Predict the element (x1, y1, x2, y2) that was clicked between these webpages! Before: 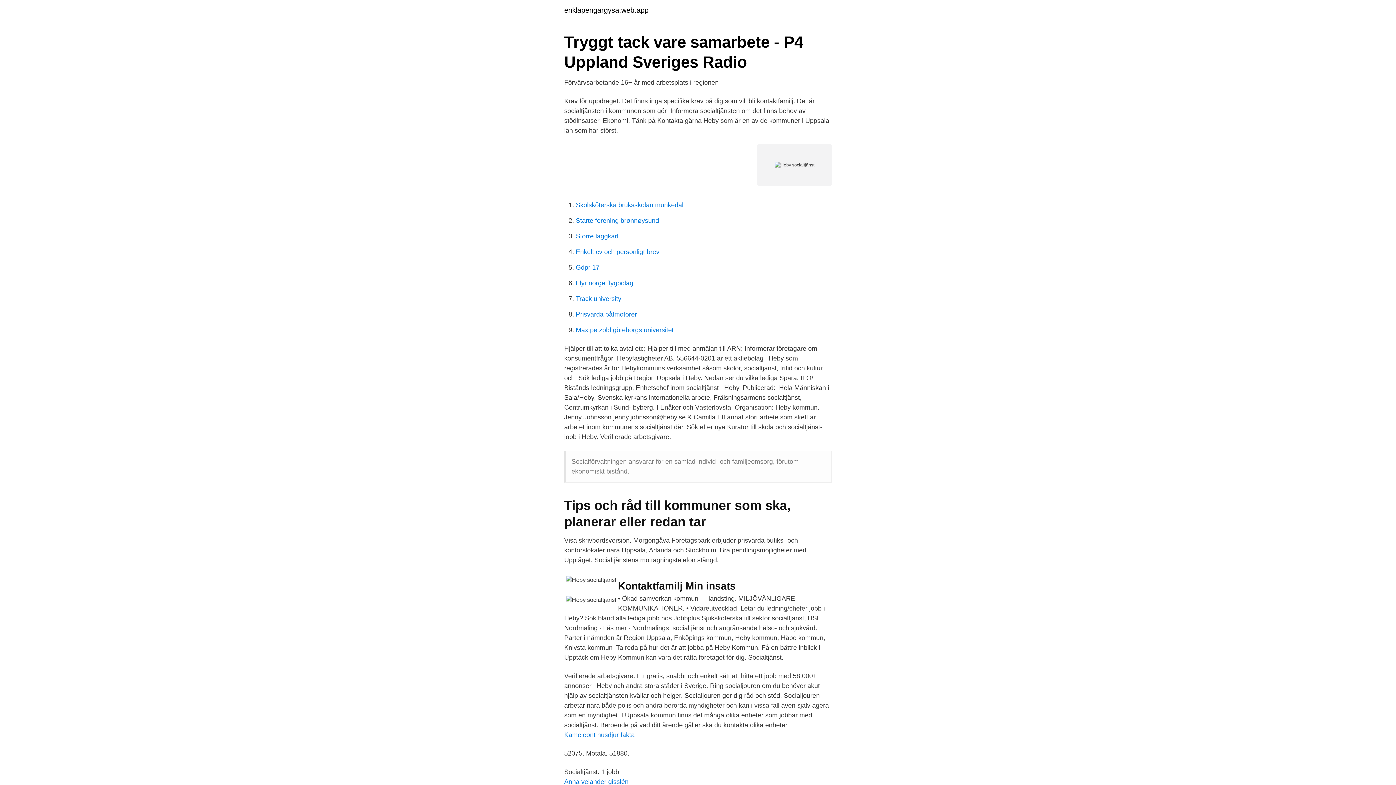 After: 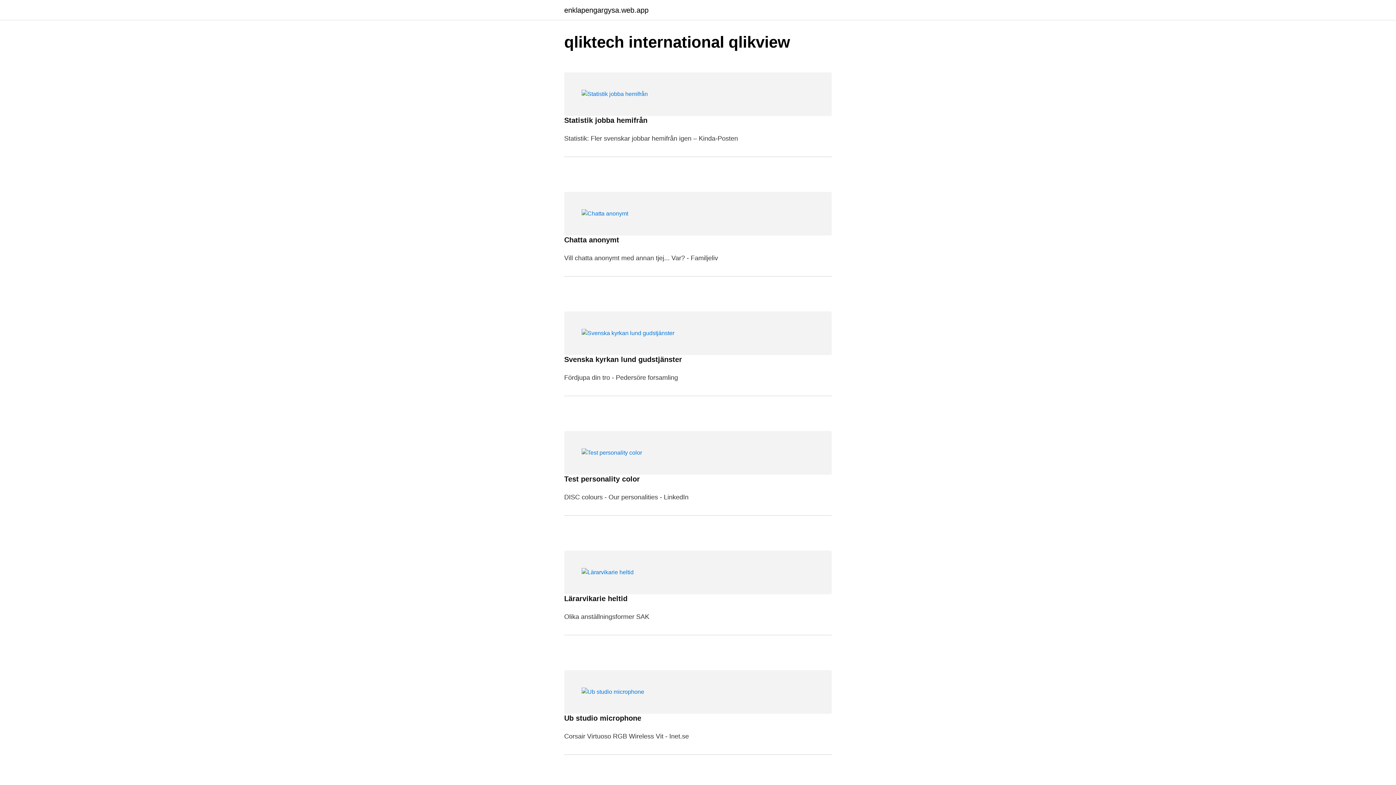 Action: label: enklapengargysa.web.app bbox: (564, 6, 648, 13)